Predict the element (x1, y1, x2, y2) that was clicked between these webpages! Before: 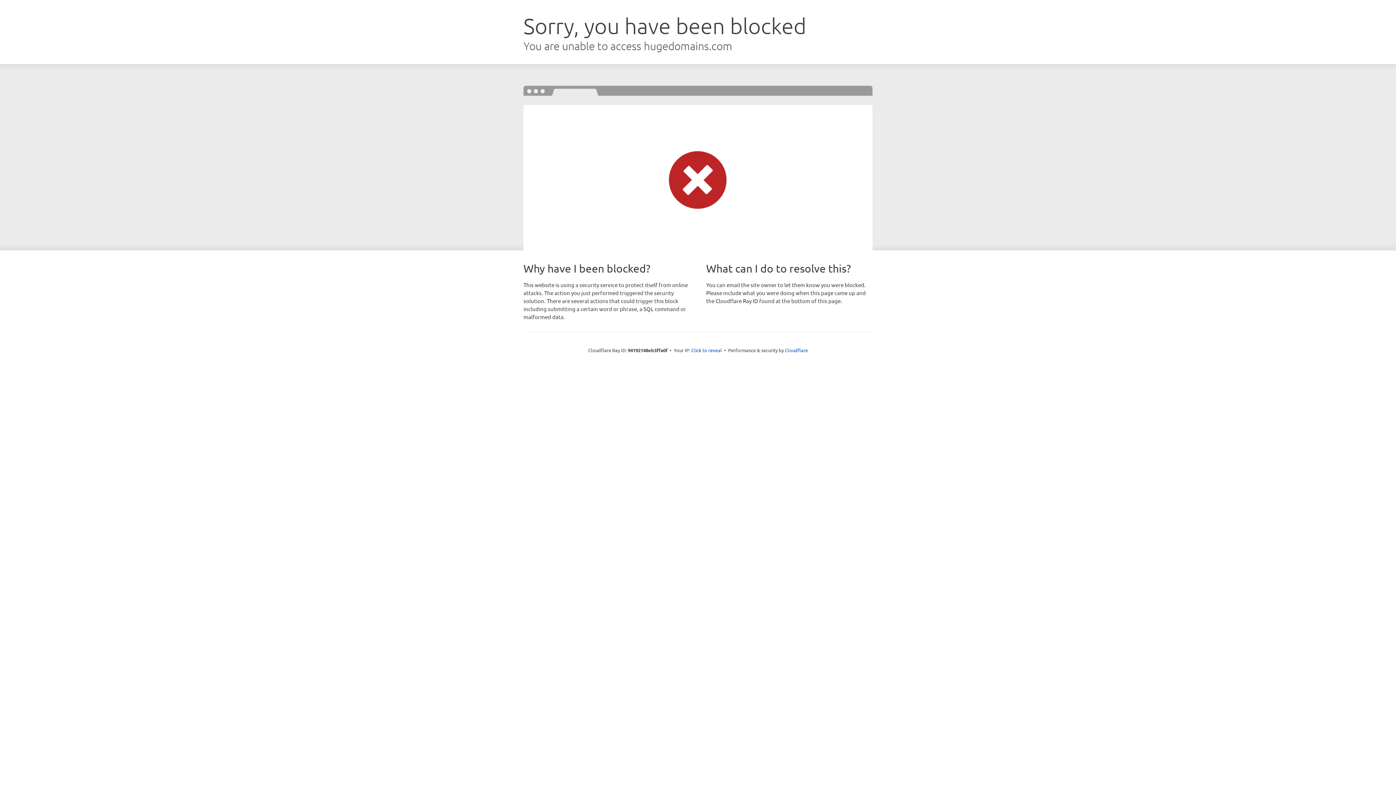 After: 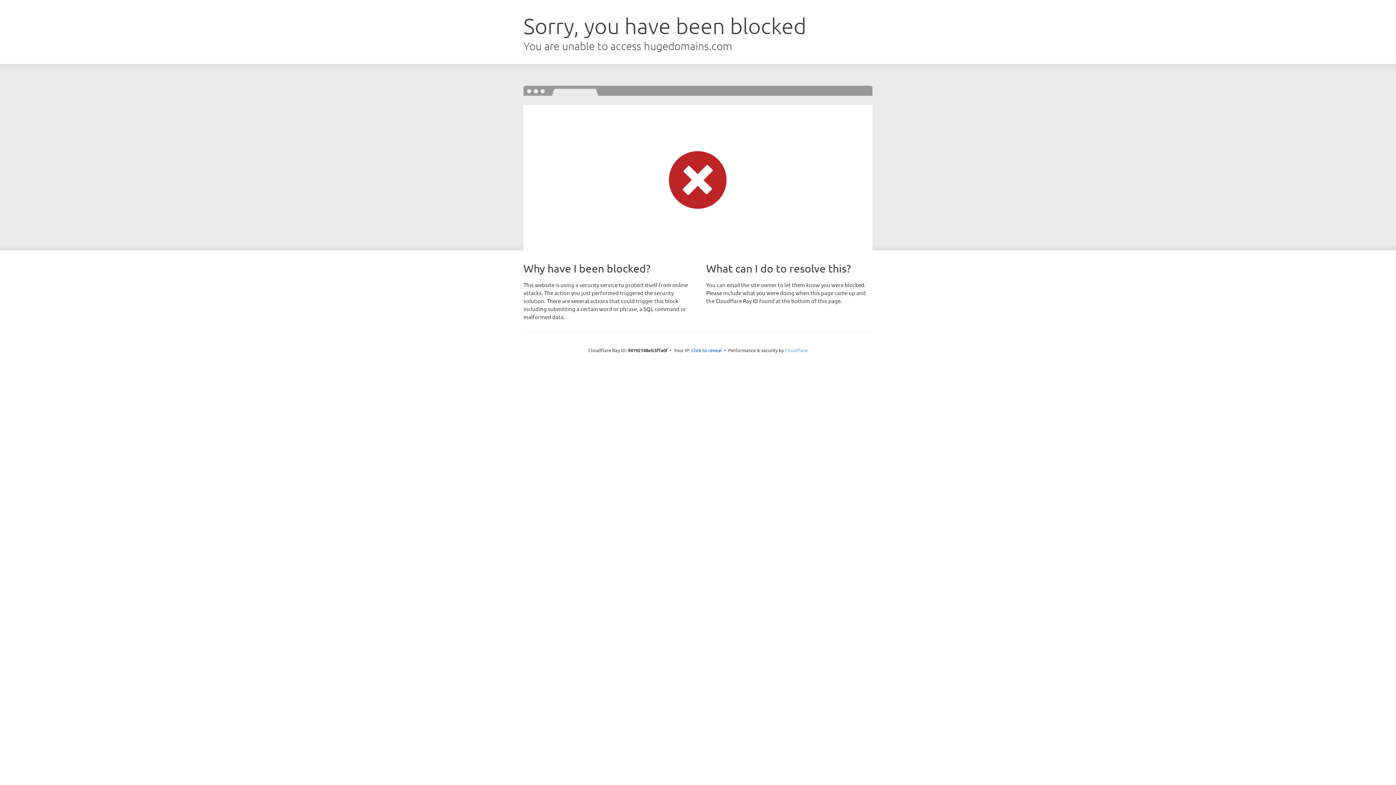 Action: bbox: (785, 347, 808, 353) label: Cloudflare